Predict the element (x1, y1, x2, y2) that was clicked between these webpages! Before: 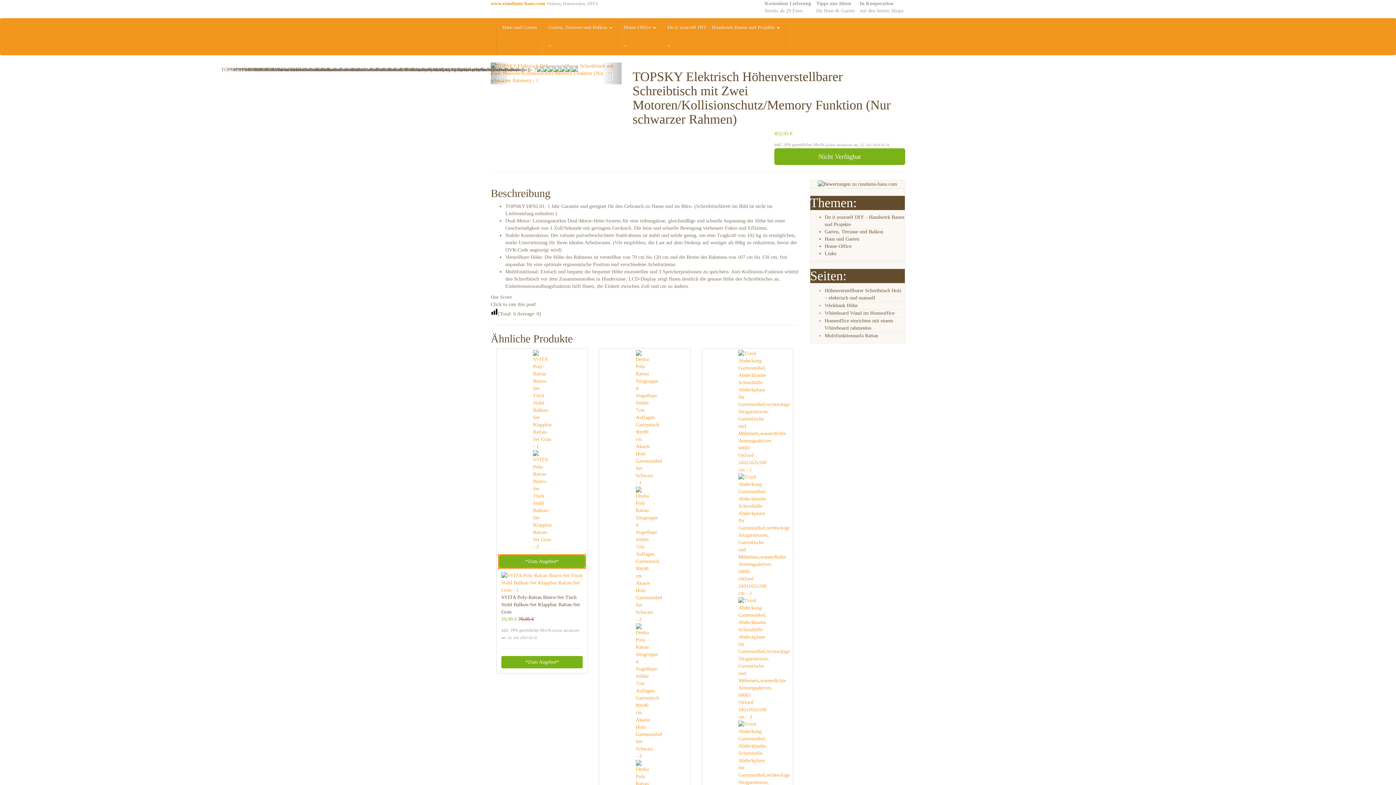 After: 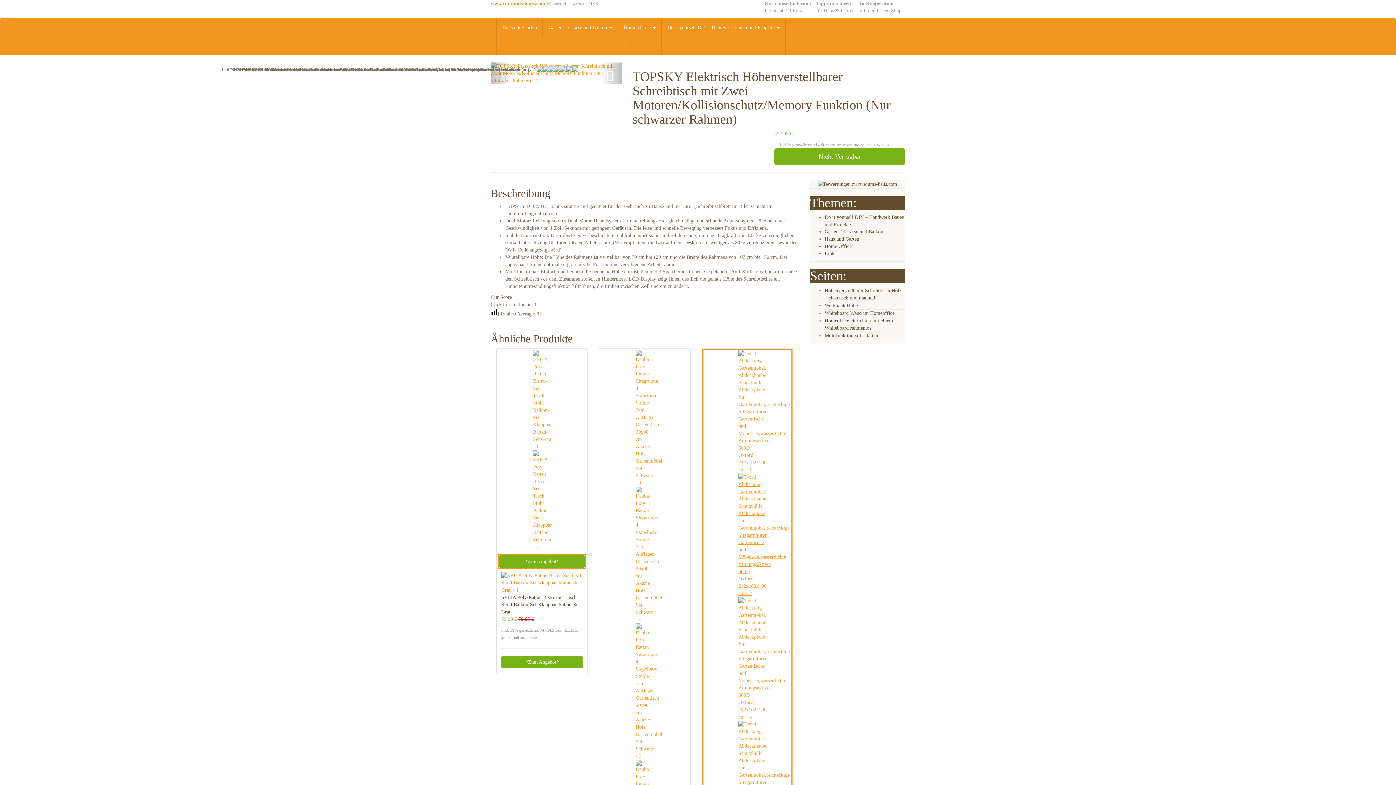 Action: bbox: (703, 473, 791, 597)